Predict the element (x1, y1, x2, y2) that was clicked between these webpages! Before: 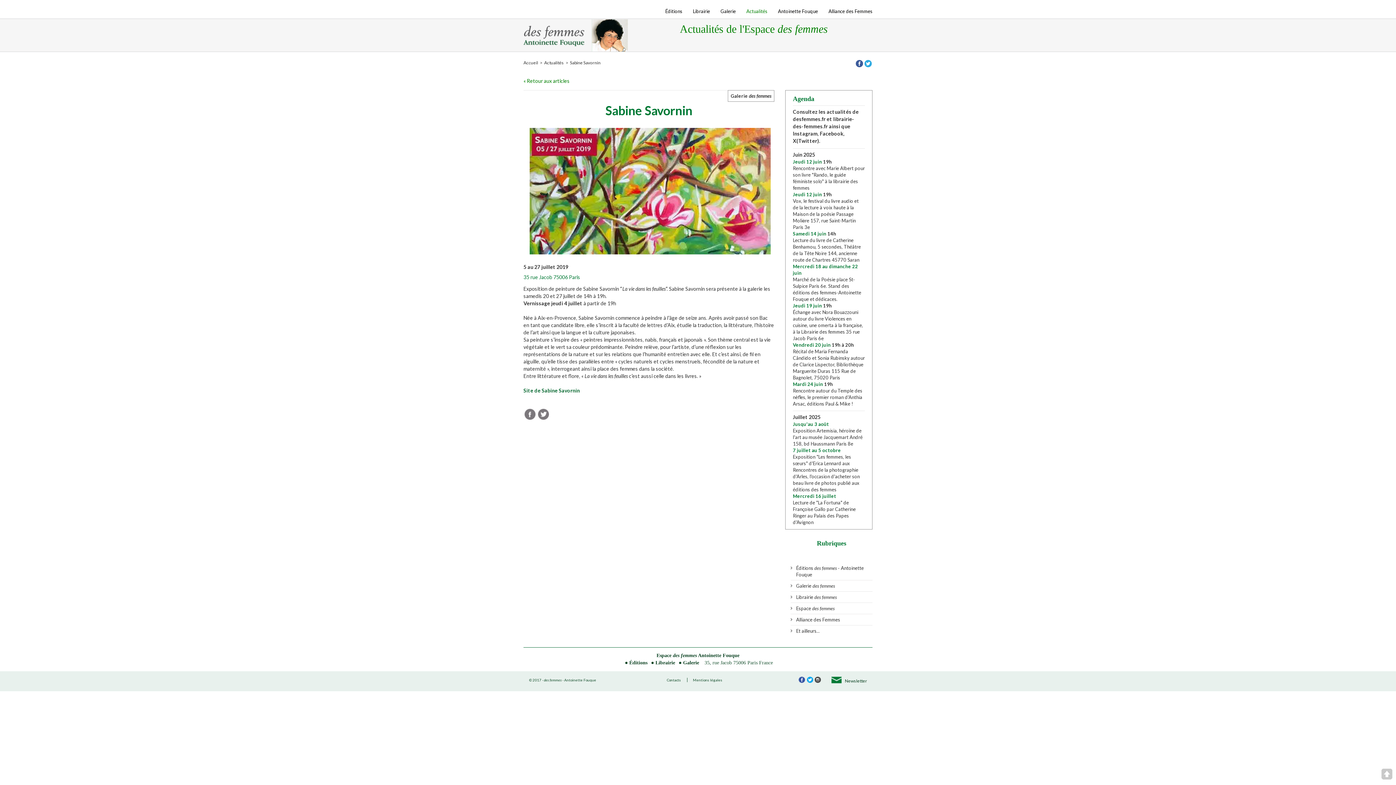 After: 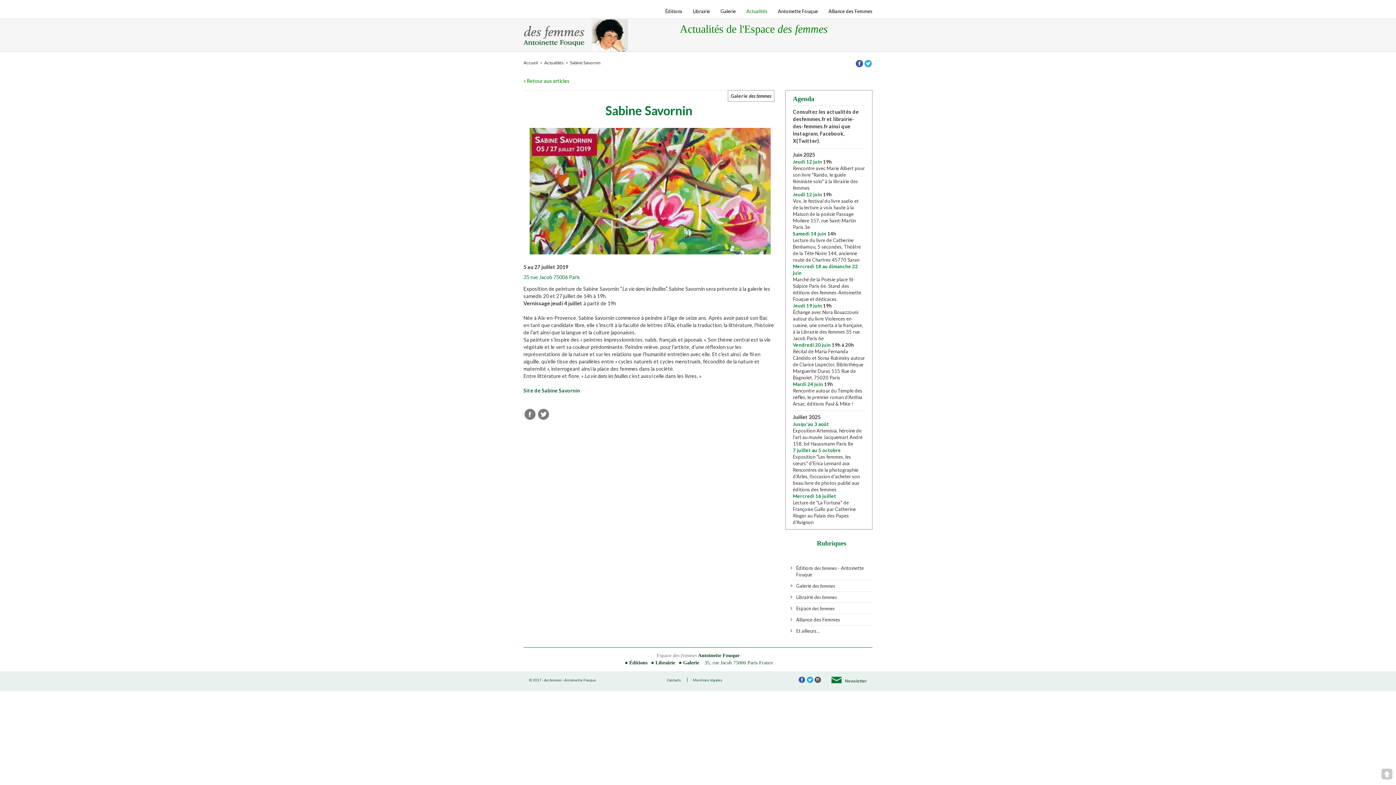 Action: bbox: (656, 653, 697, 658) label: Espace des femmes